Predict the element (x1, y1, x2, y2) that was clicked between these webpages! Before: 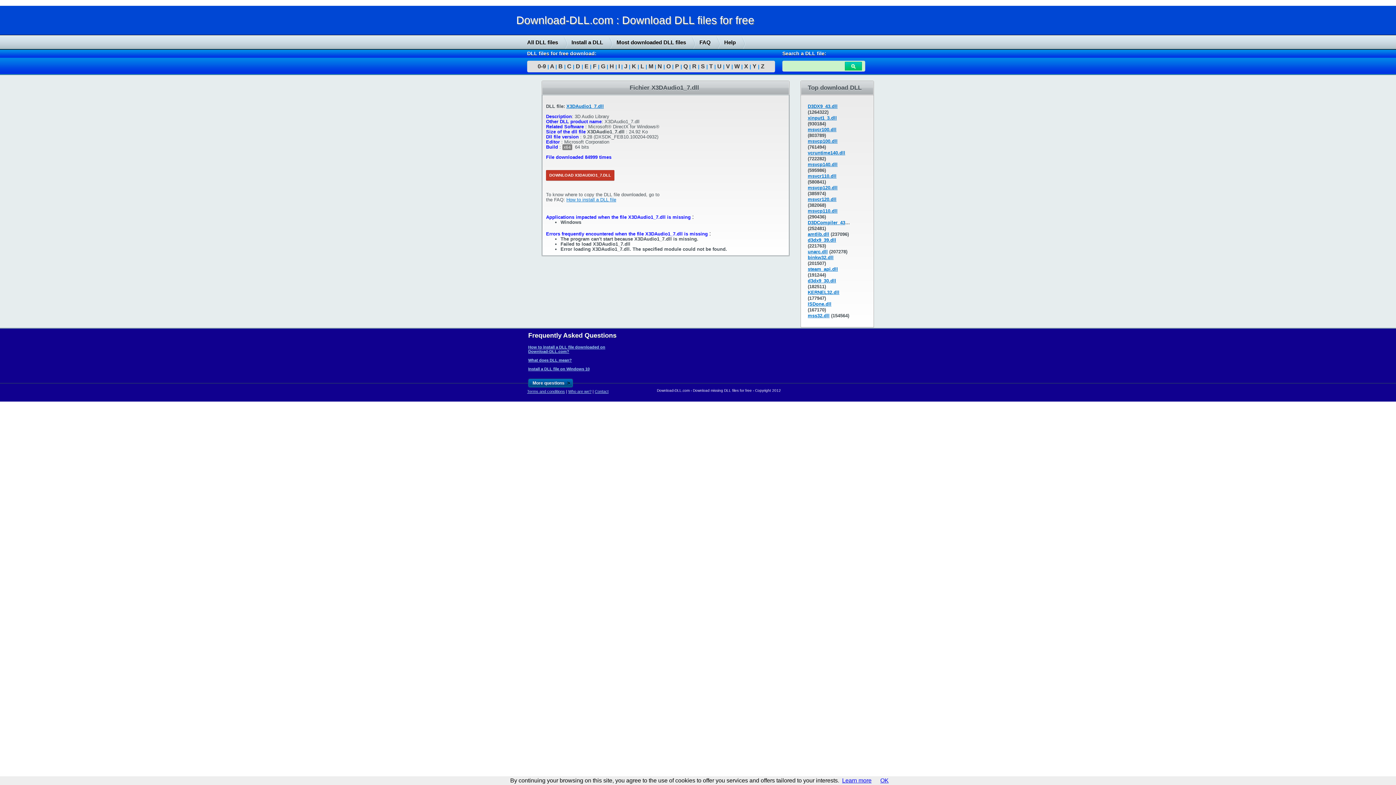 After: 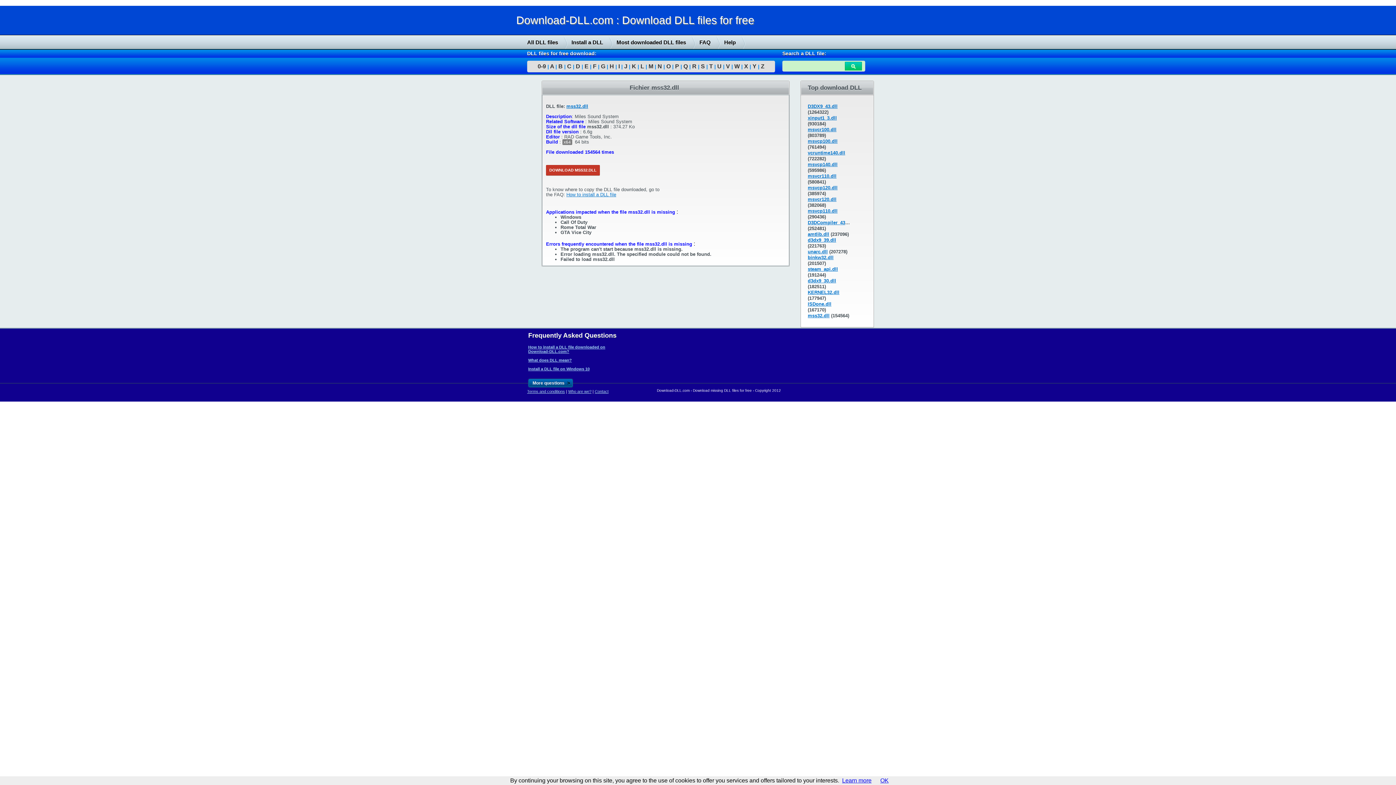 Action: bbox: (808, 313, 829, 318) label: mss32.dll